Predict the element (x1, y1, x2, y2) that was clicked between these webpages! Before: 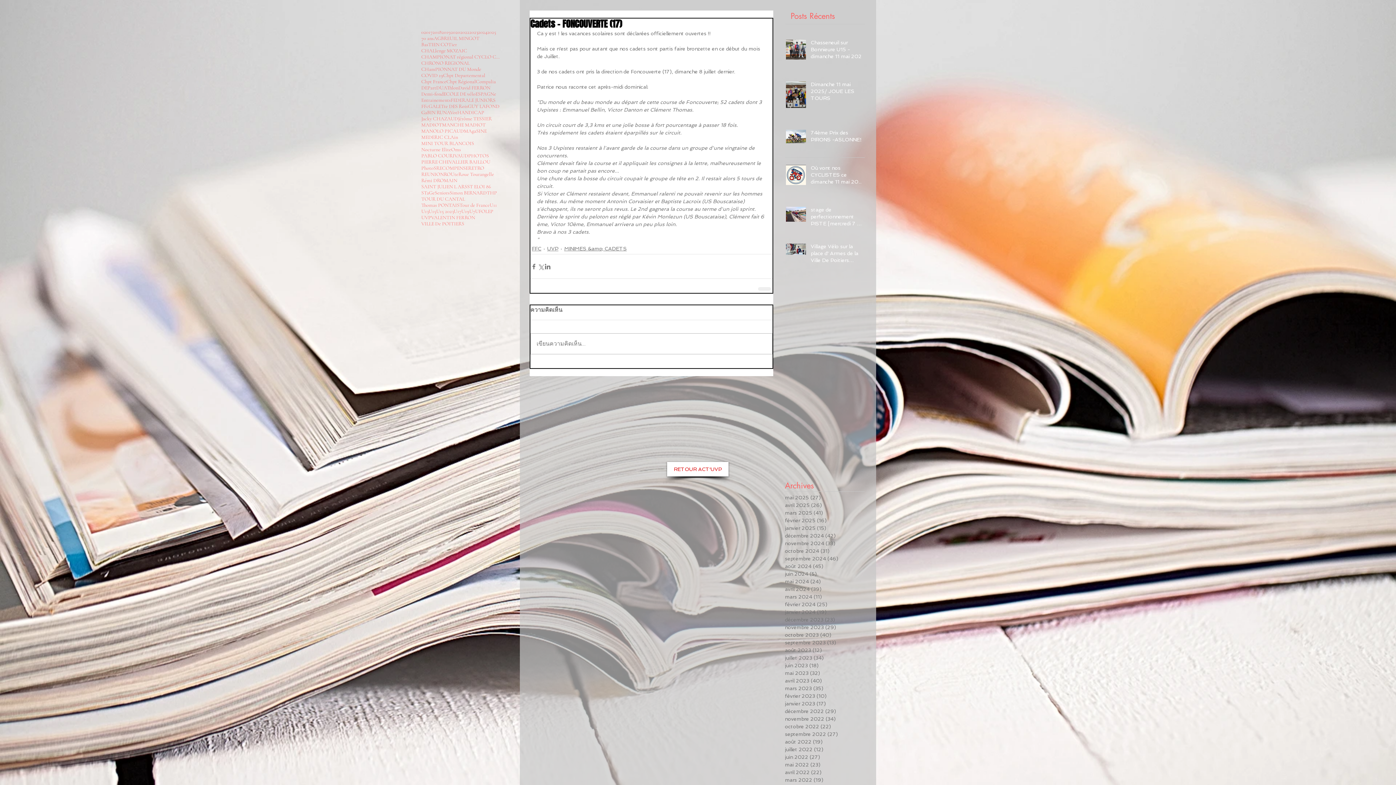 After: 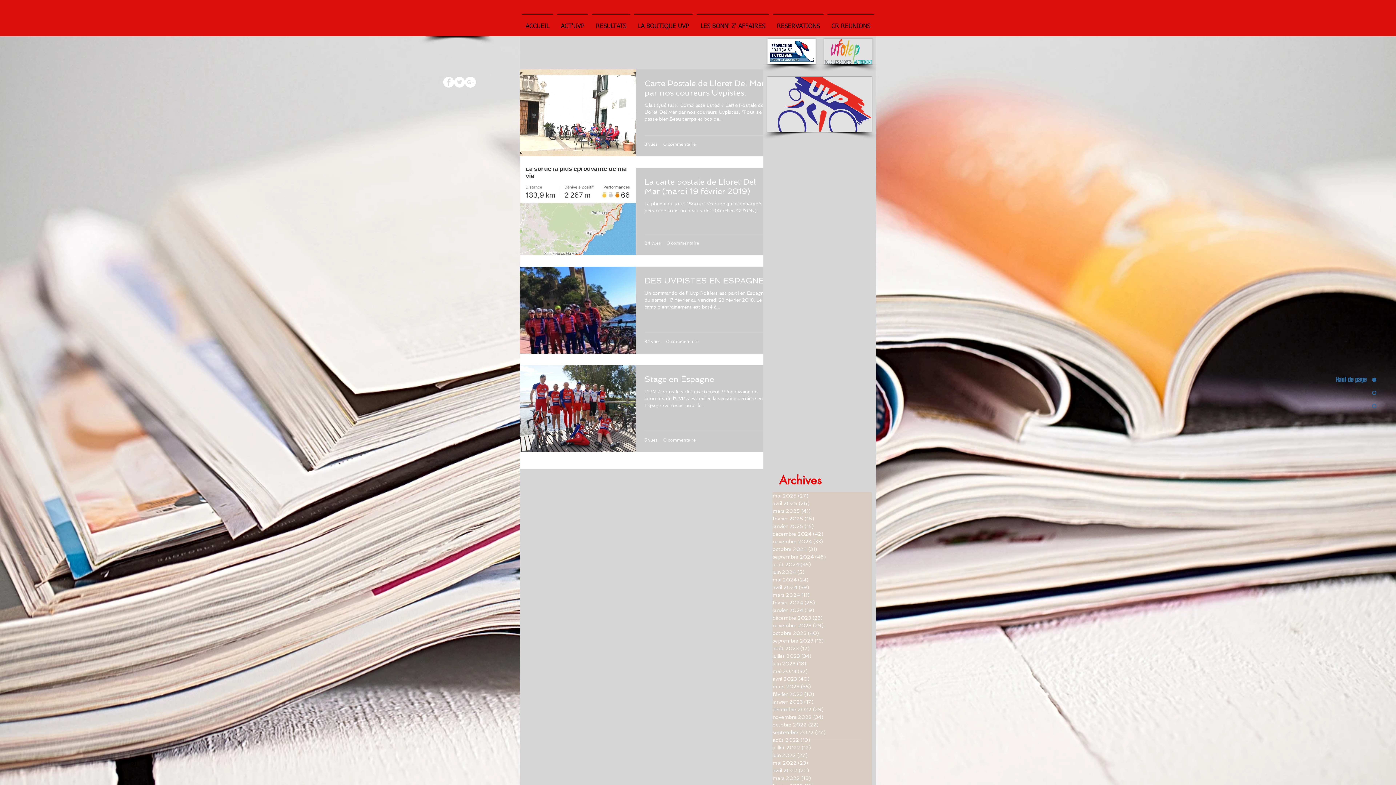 Action: label: ESPAGNe bbox: (475, 90, 496, 97)